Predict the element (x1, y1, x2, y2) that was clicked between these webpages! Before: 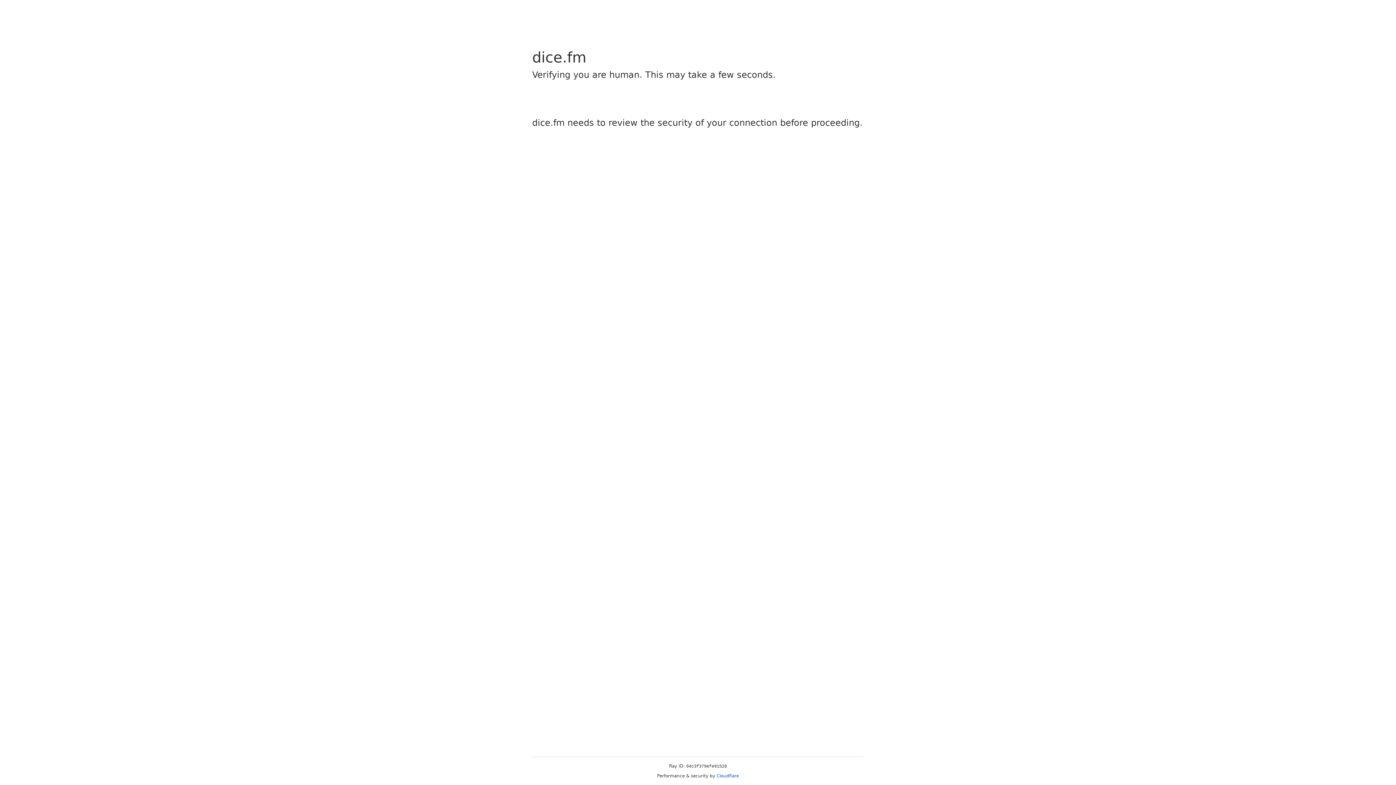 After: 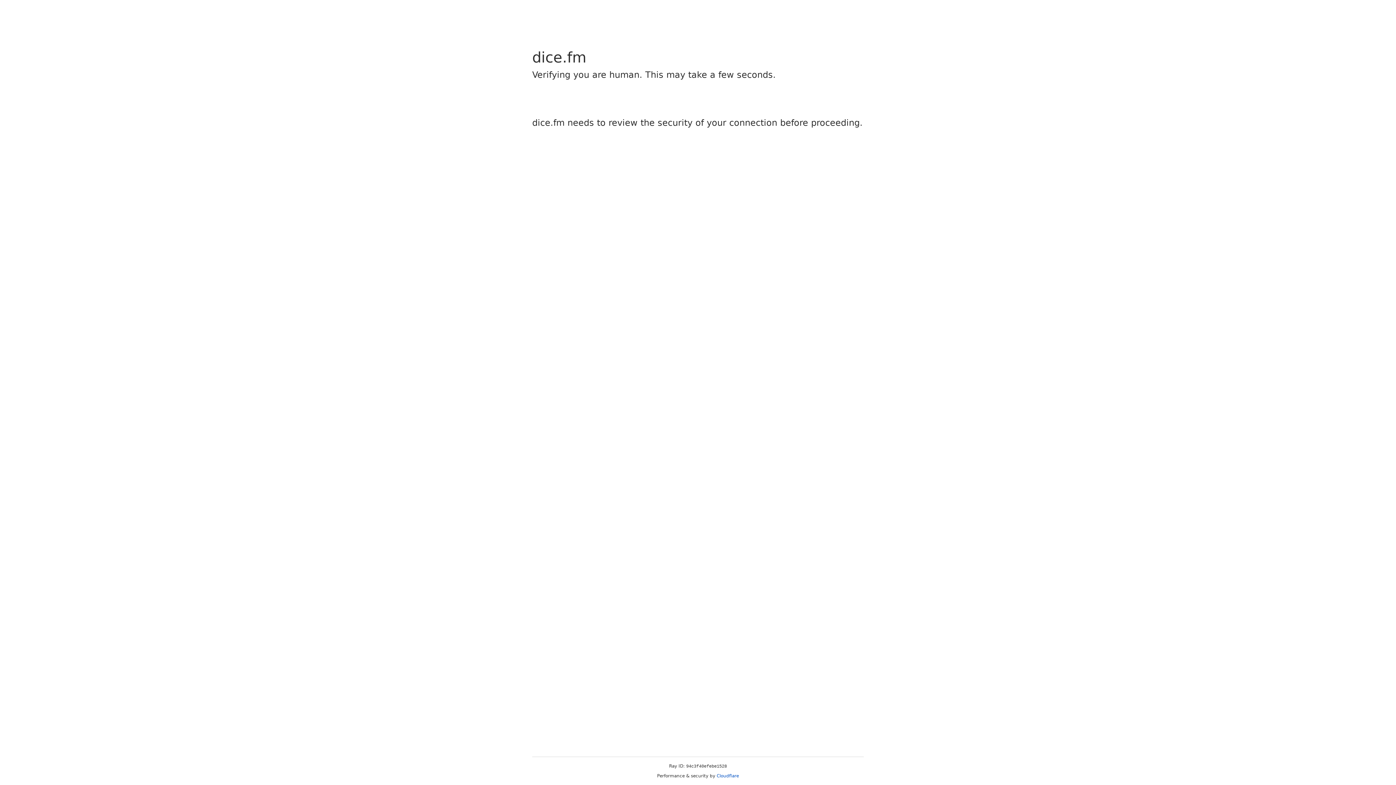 Action: label: Cloudflare bbox: (716, 773, 739, 778)